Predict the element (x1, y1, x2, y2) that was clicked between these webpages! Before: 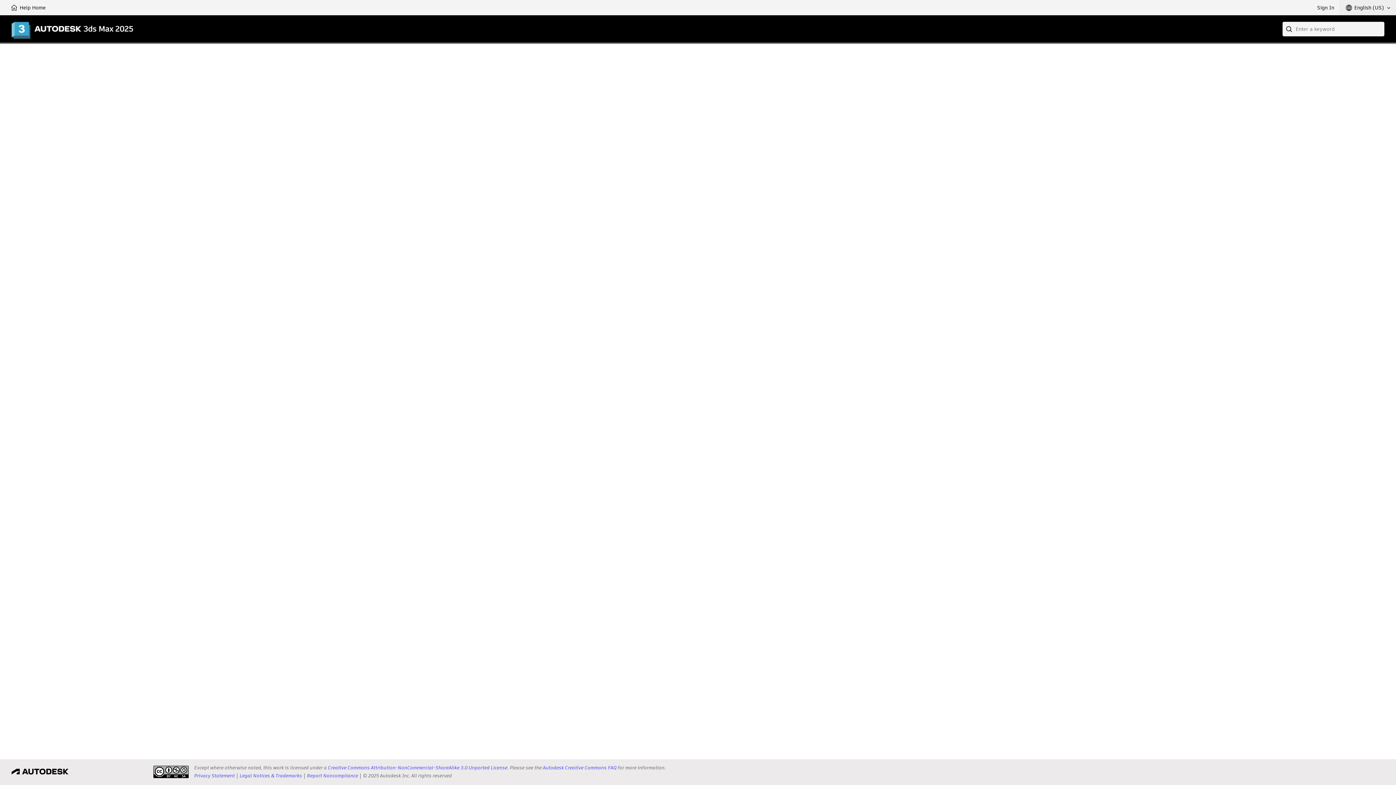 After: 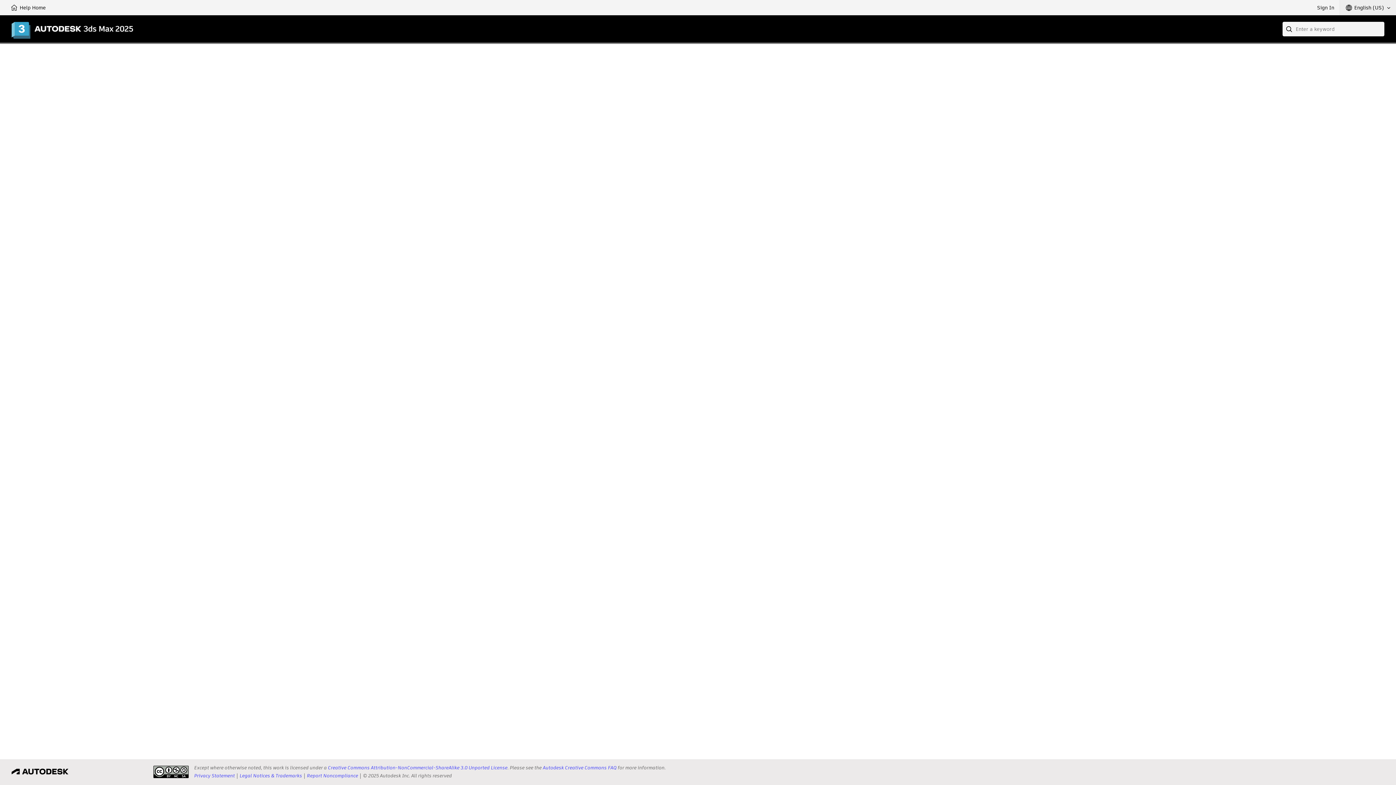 Action: label: Autodesk Creative Commons FAQ bbox: (542, 764, 616, 771)